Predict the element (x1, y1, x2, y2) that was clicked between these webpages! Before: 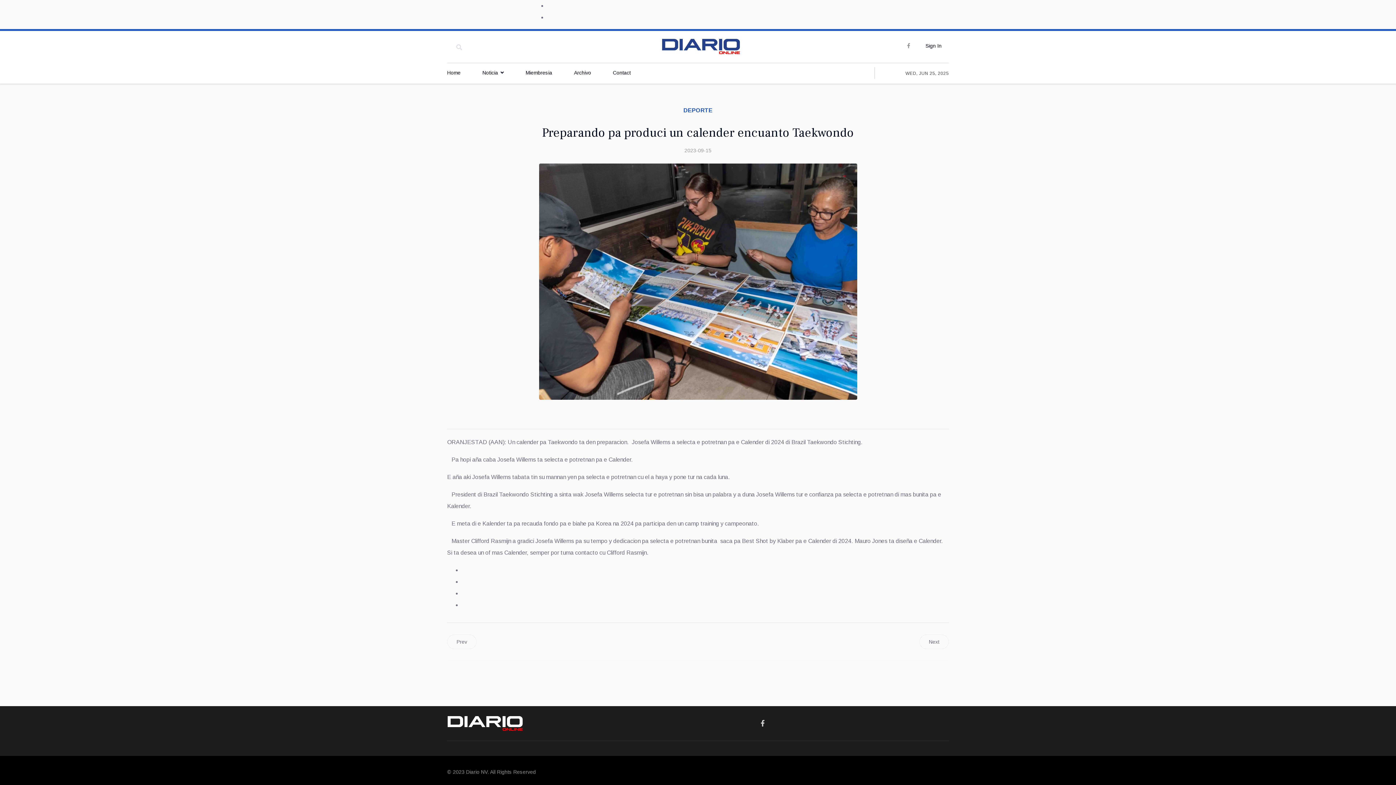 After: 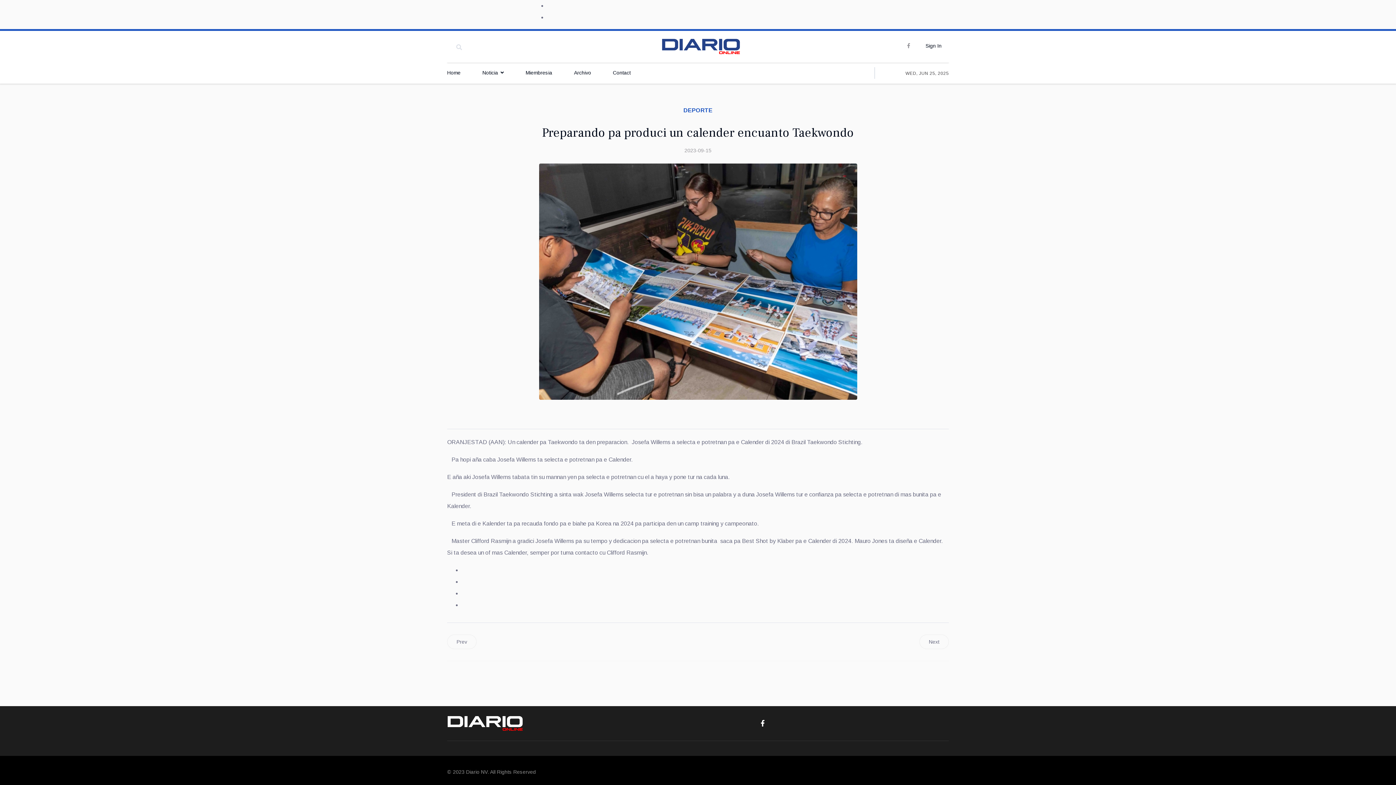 Action: bbox: (760, 720, 764, 727) label: Icon group item